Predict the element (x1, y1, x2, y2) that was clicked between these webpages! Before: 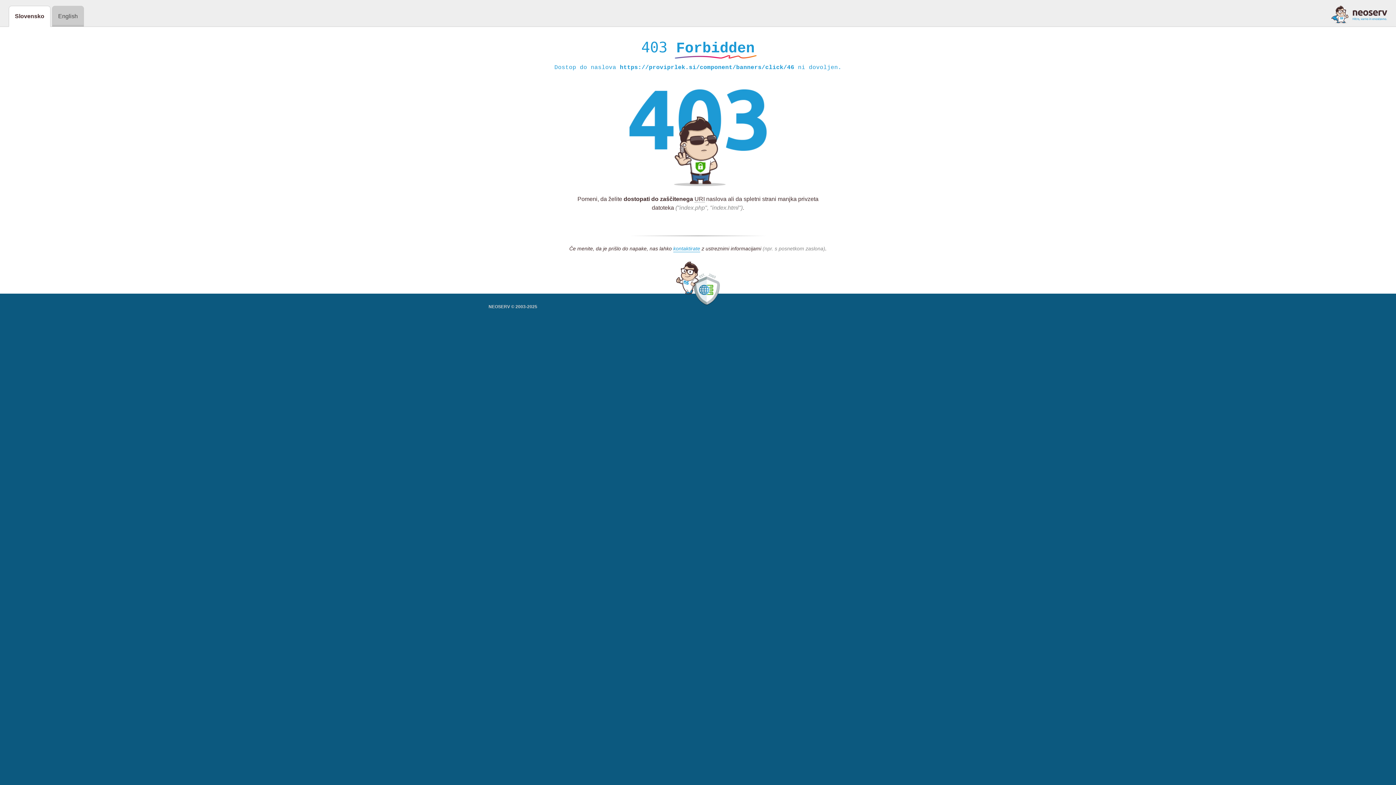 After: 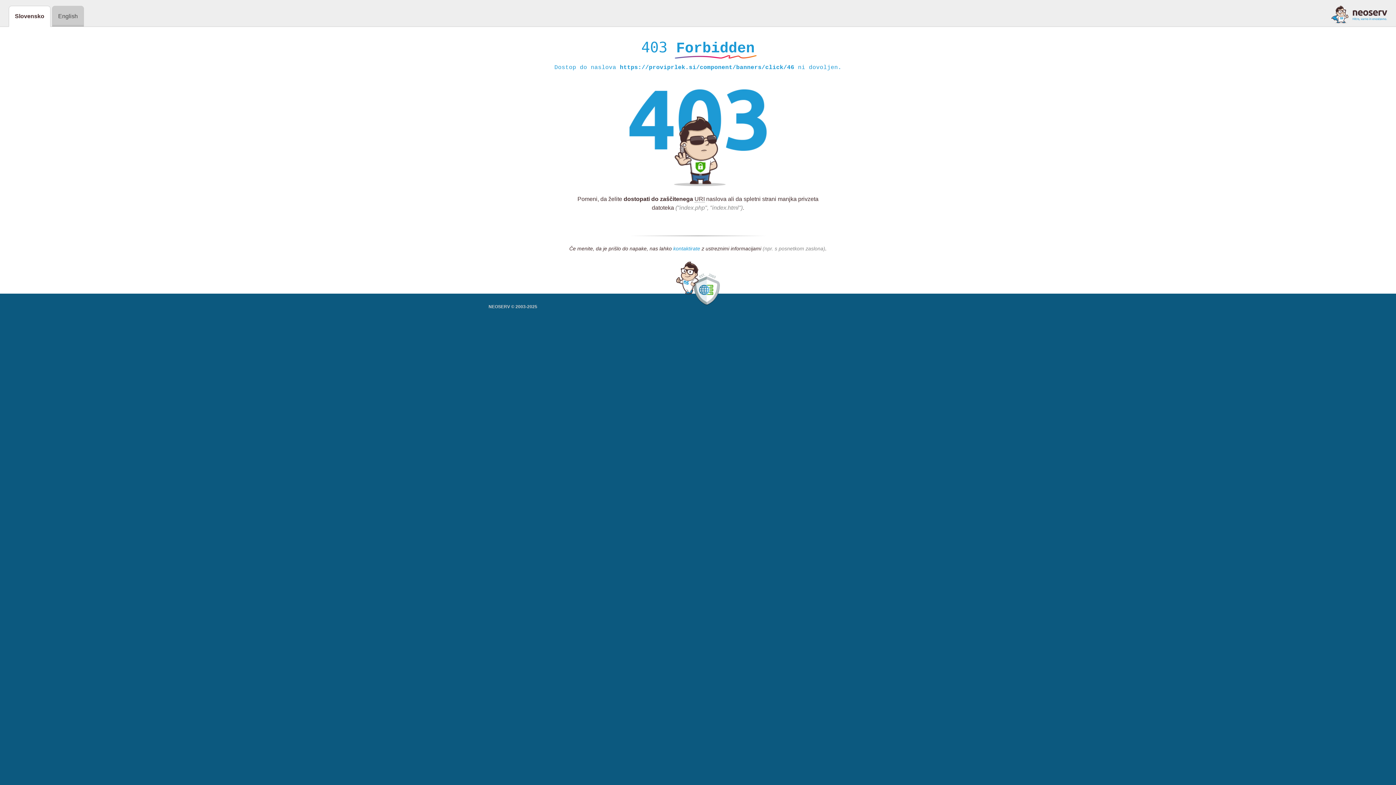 Action: label: kontaktirate bbox: (673, 245, 700, 252)